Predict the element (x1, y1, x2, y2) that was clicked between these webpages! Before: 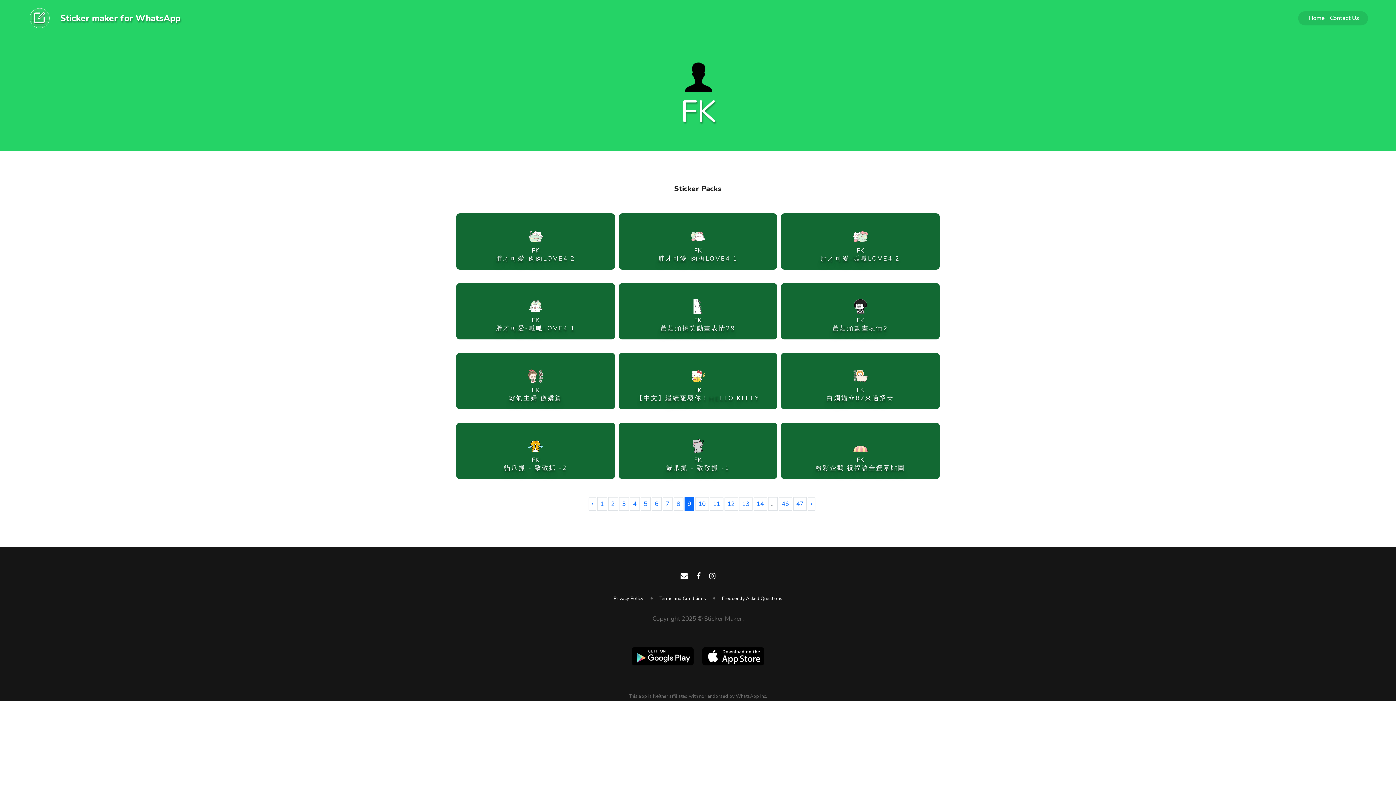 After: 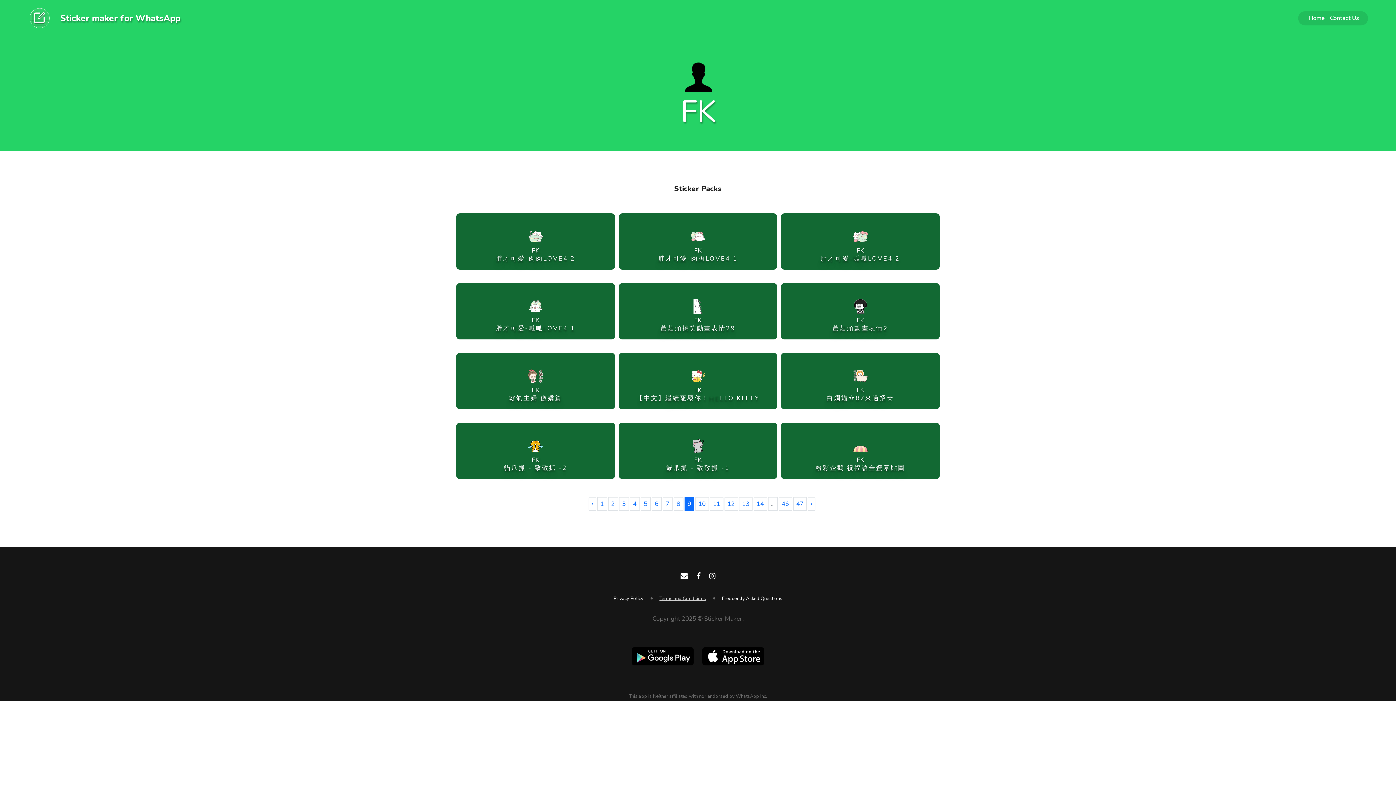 Action: bbox: (656, 591, 709, 605) label: Terms and Conditions